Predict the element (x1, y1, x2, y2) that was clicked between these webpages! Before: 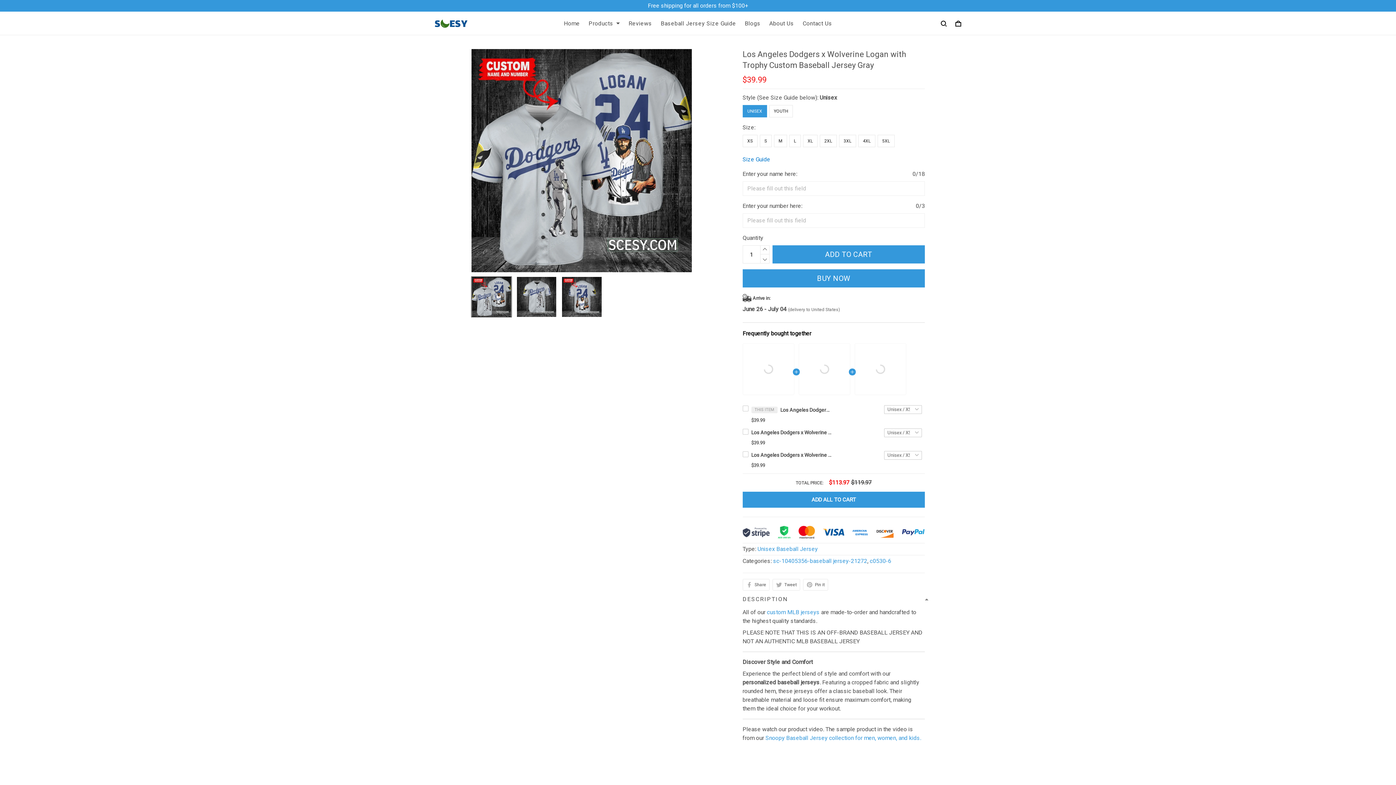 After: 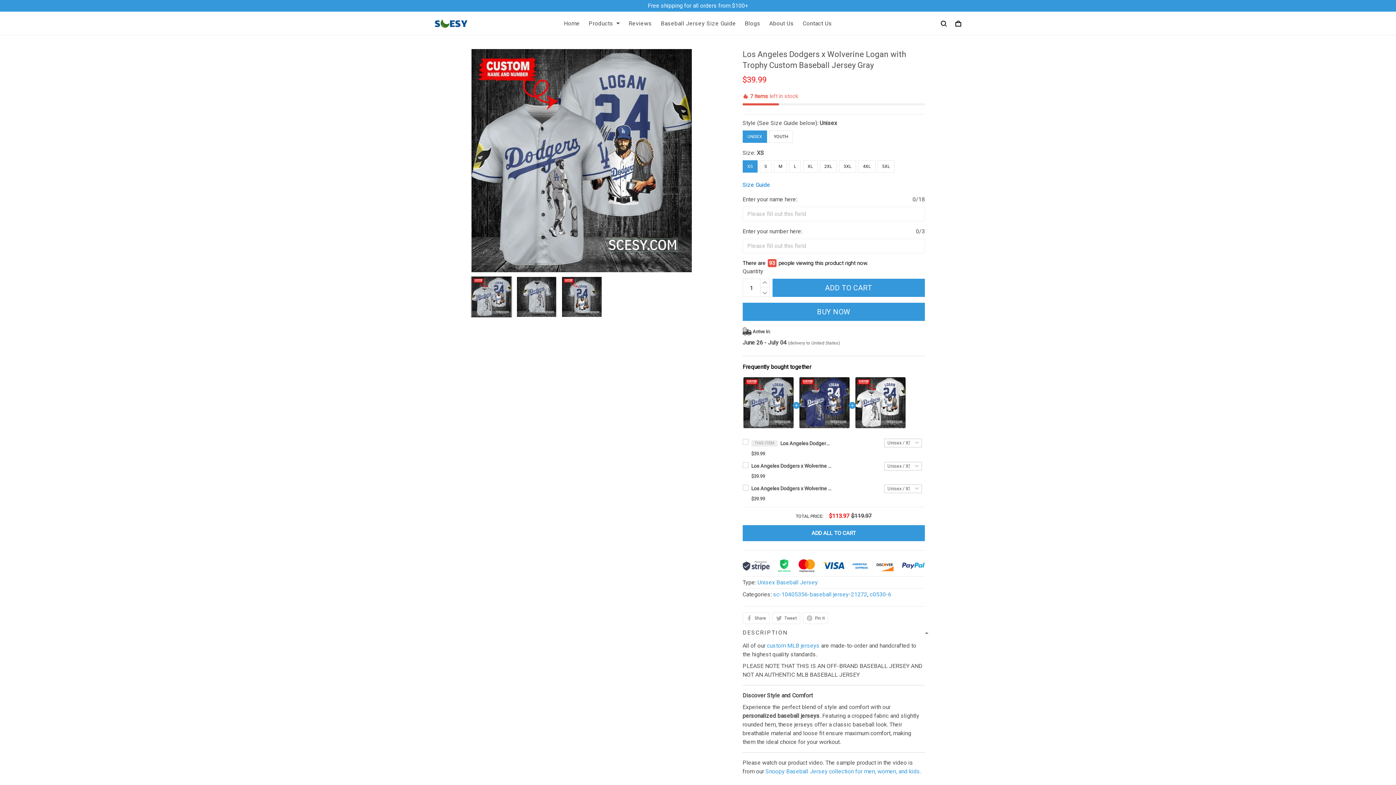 Action: label: XS bbox: (742, 134, 757, 147)